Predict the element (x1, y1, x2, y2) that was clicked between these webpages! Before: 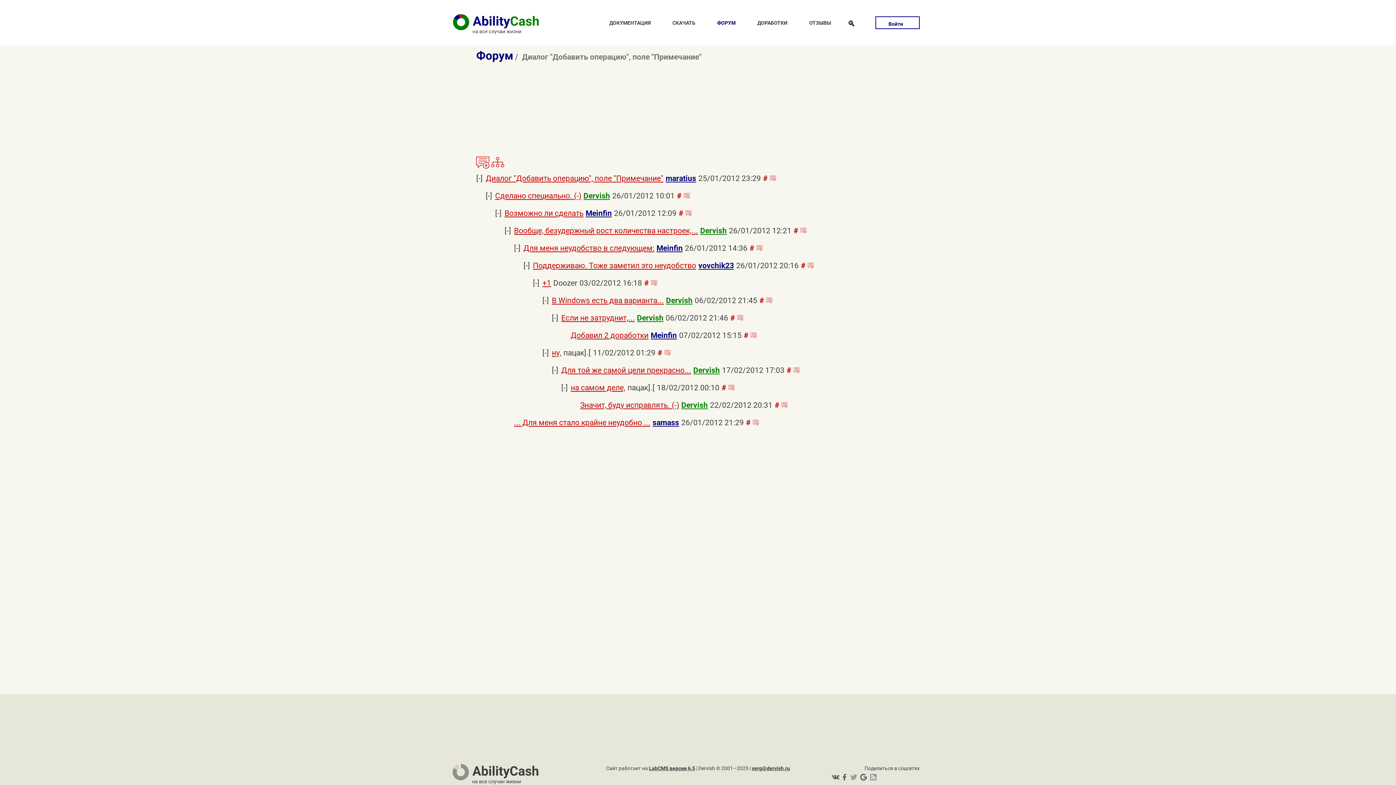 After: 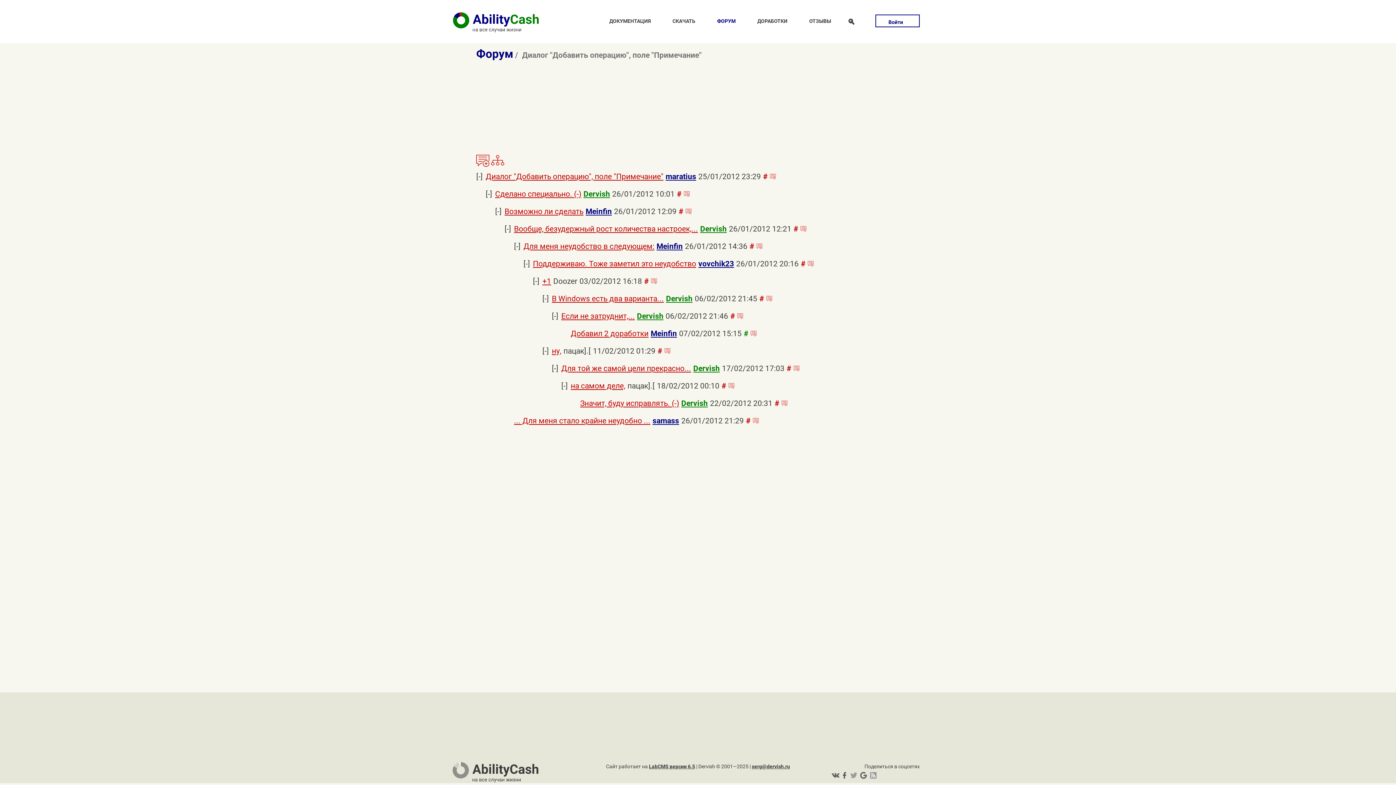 Action: bbox: (744, 331, 748, 340) label: #